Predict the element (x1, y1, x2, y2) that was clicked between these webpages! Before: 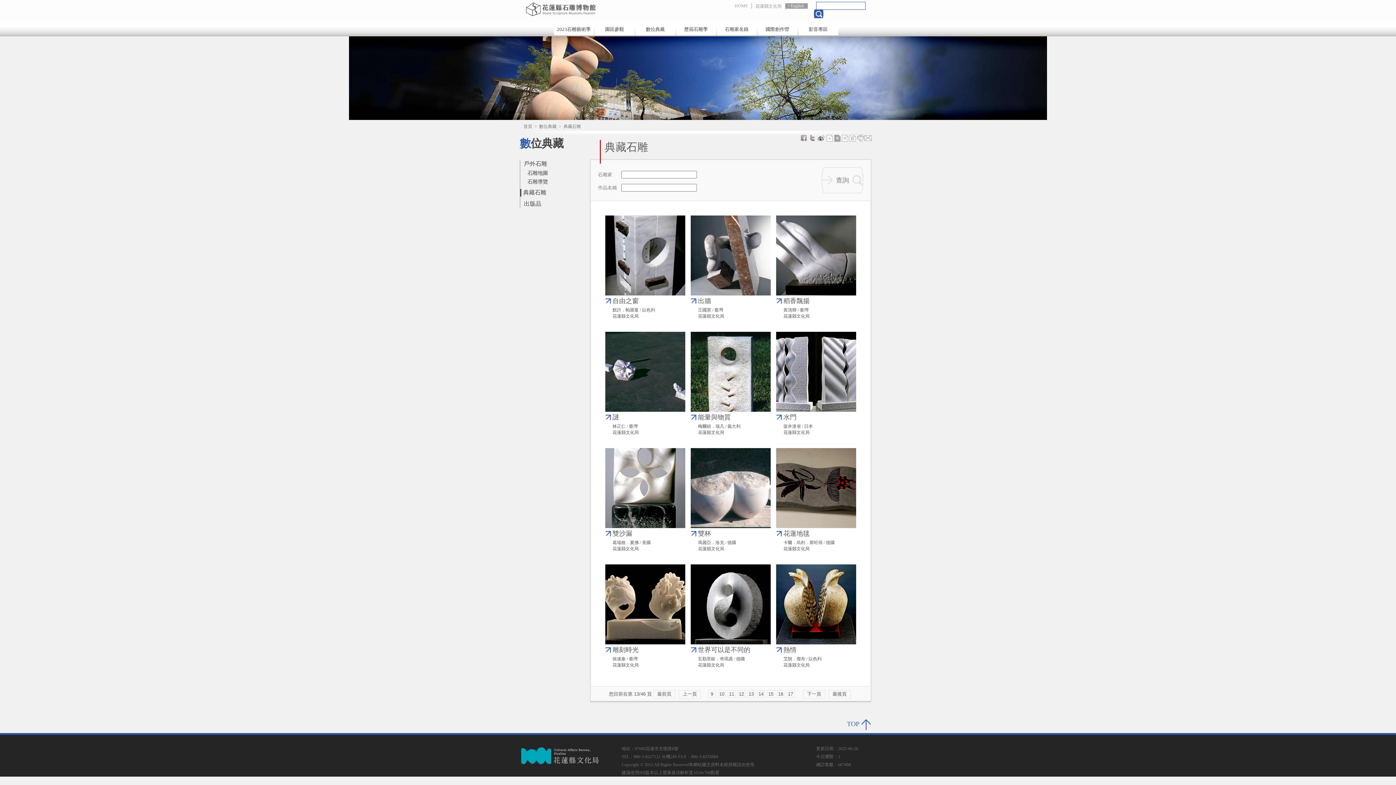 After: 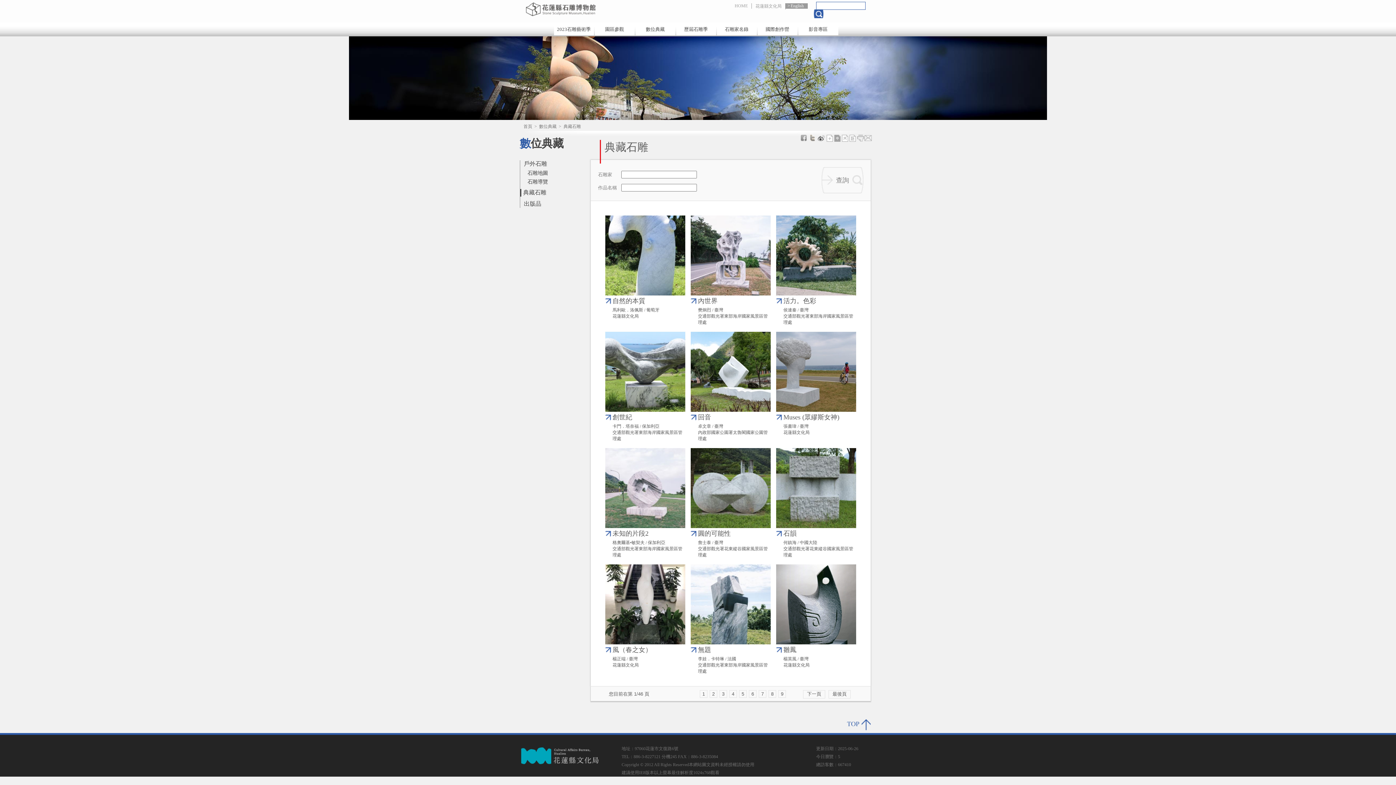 Action: label: 最前頁 bbox: (653, 690, 675, 698)